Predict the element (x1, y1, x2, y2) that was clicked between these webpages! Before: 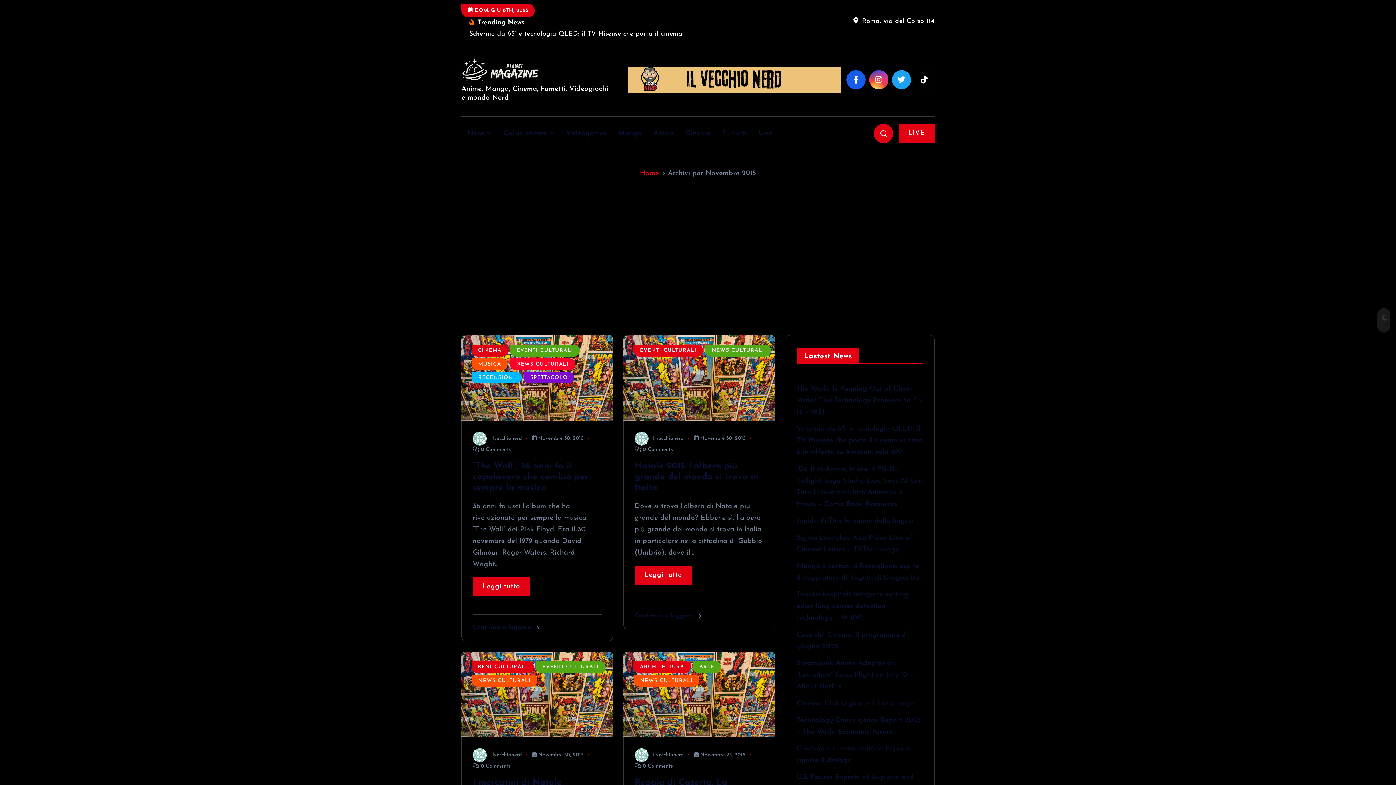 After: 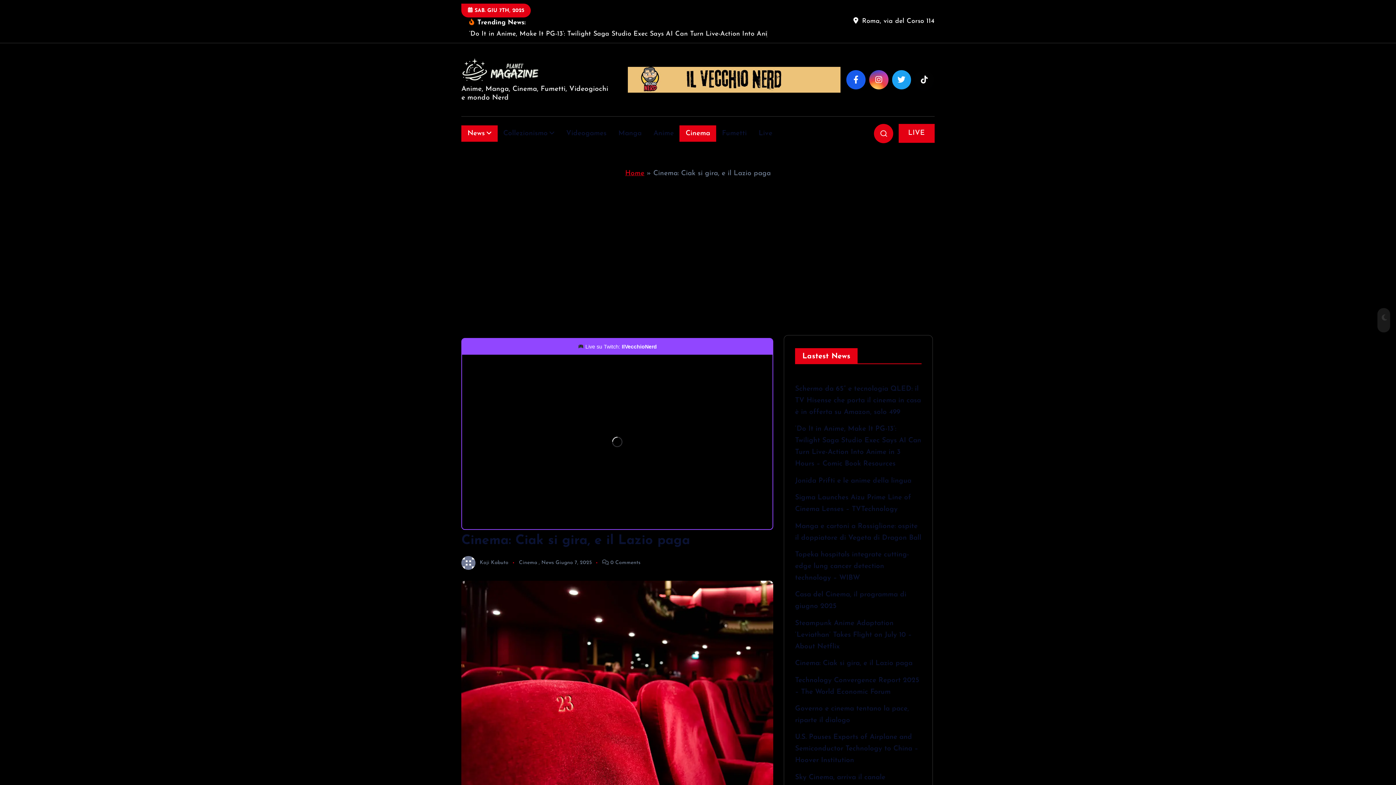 Action: bbox: (796, 700, 914, 707) label: Cinema: Ciak si gira, e il Lazio paga